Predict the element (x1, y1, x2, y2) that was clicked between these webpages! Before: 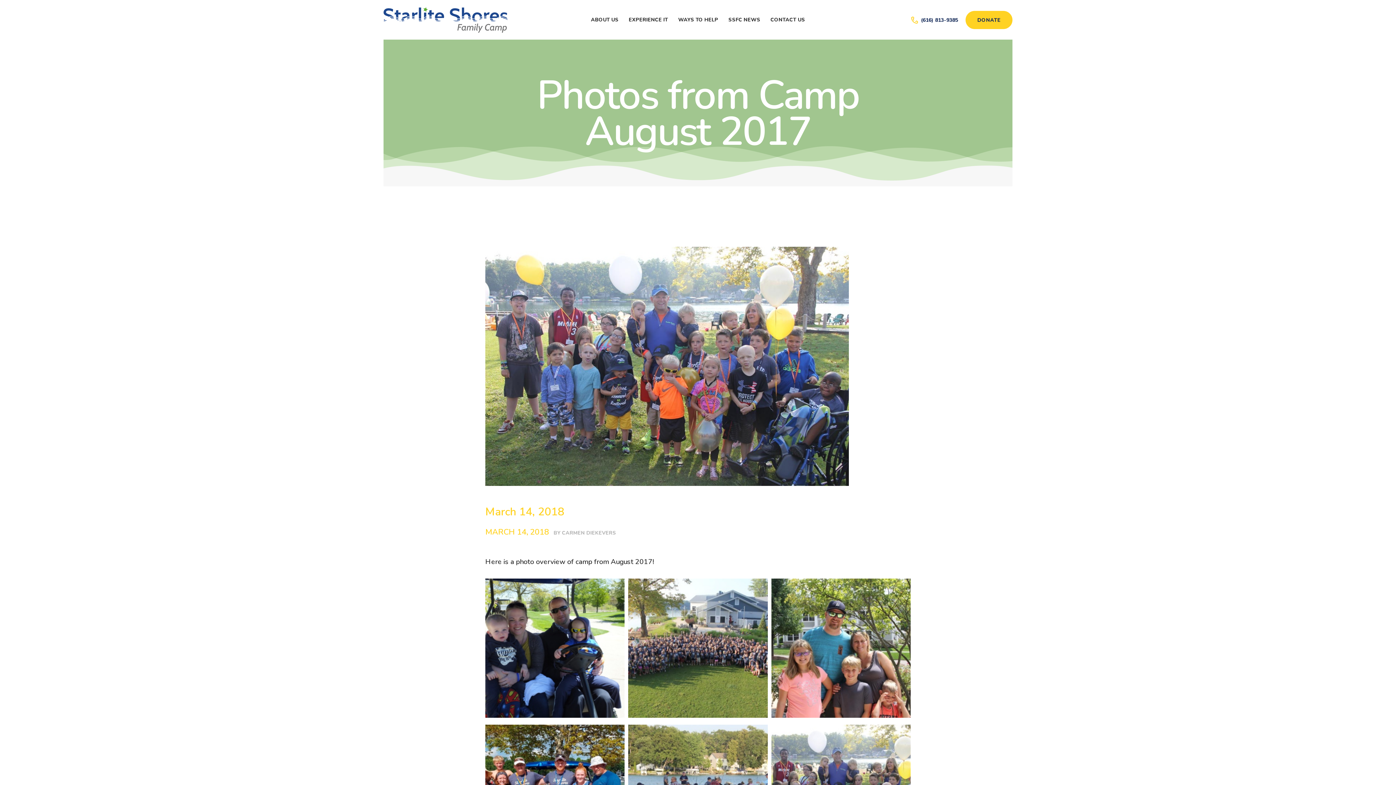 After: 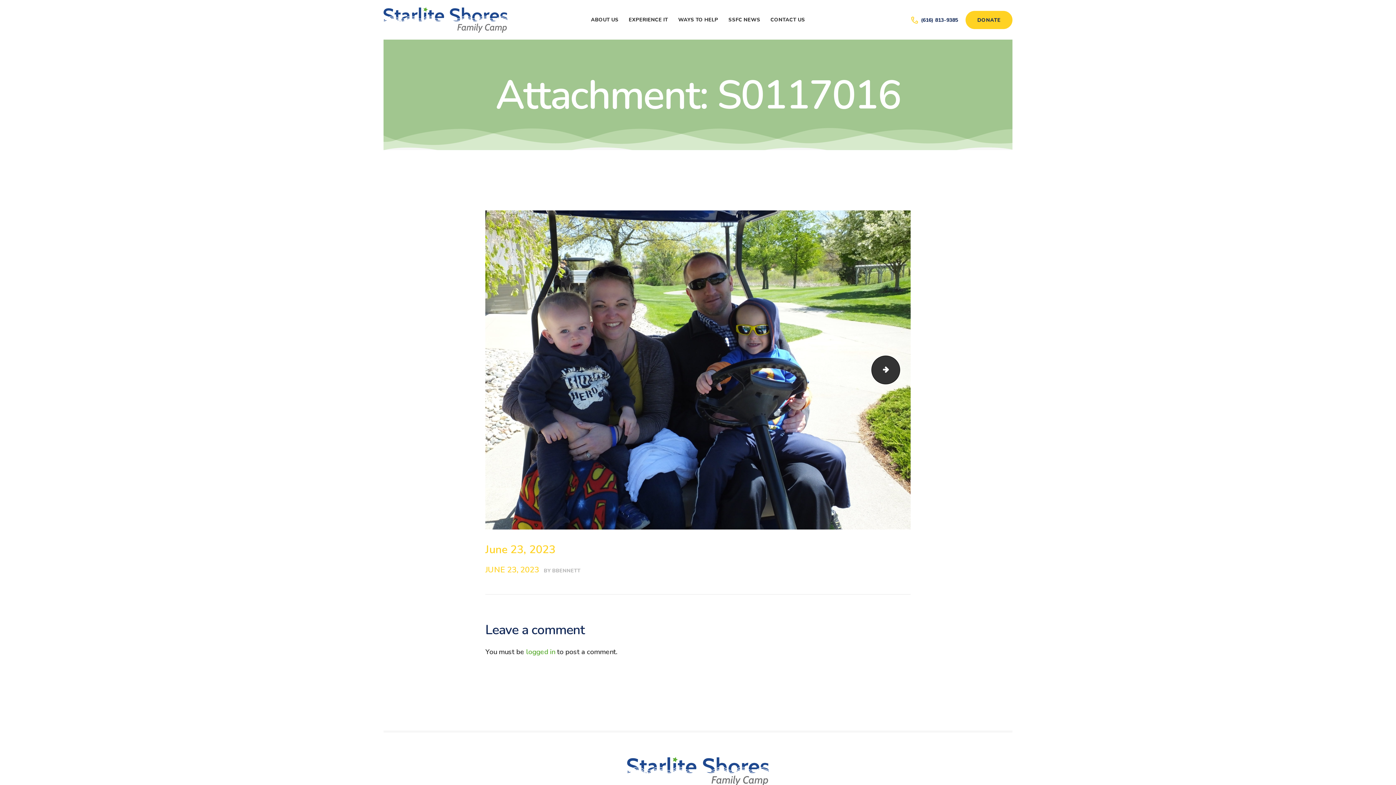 Action: bbox: (485, 578, 624, 718)